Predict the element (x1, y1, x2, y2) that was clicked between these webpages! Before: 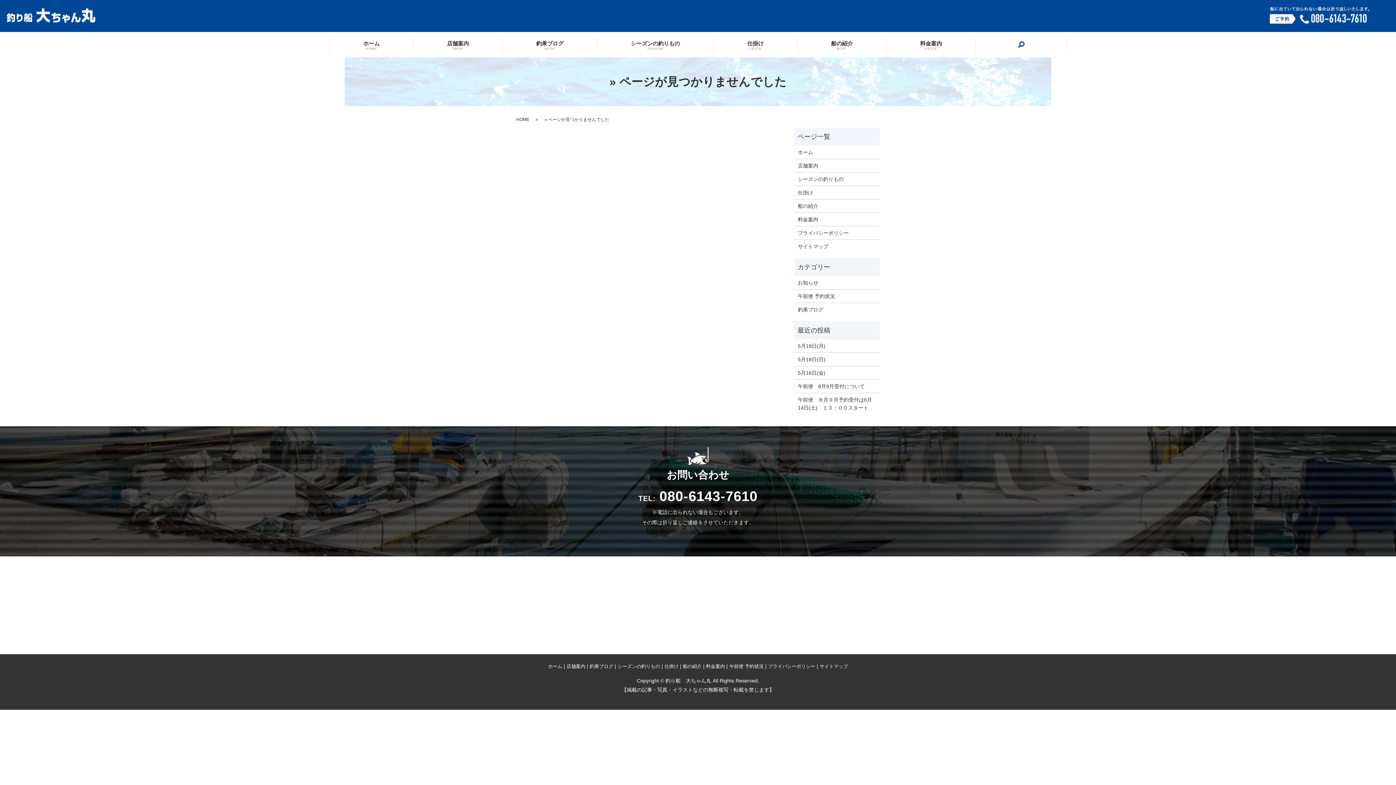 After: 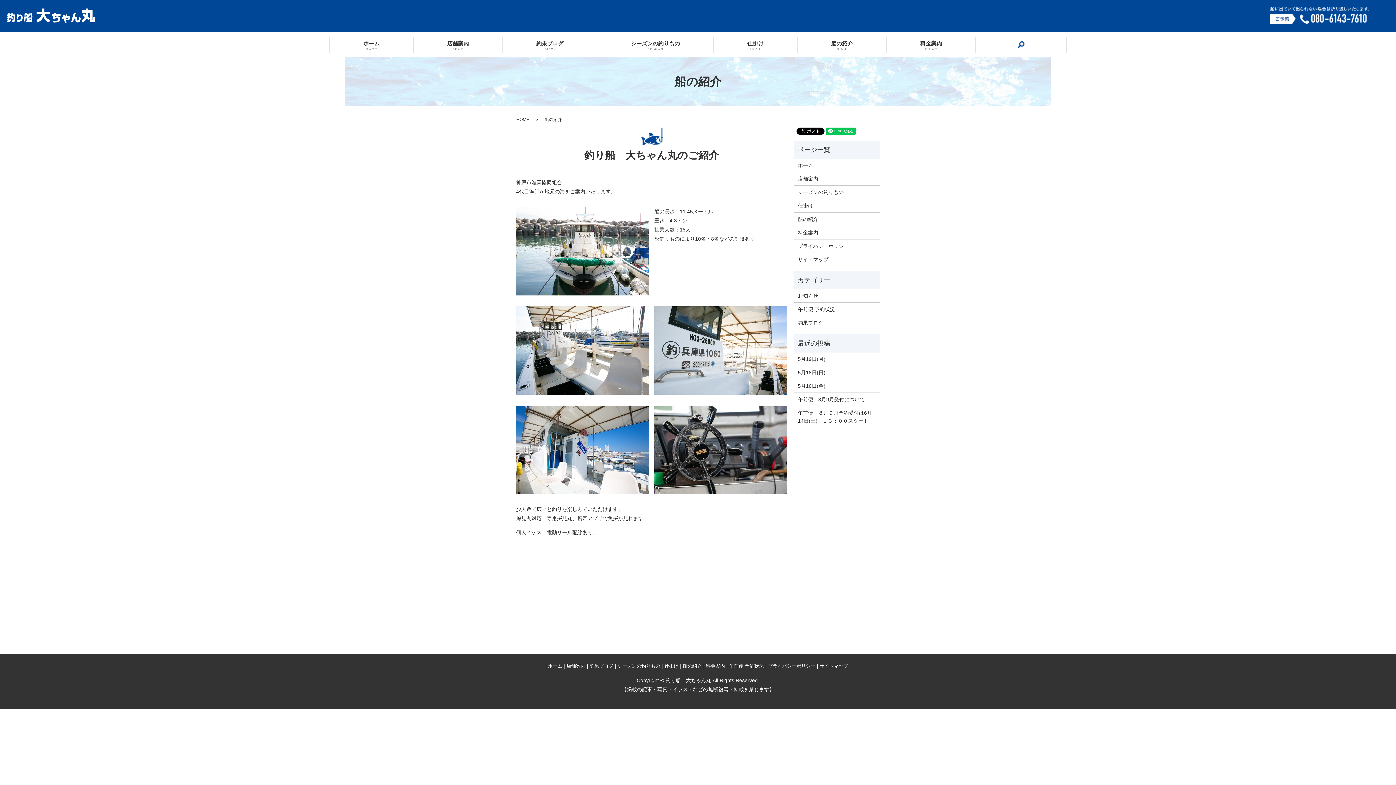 Action: label: 船の紹介
BOAT bbox: (831, 39, 853, 49)